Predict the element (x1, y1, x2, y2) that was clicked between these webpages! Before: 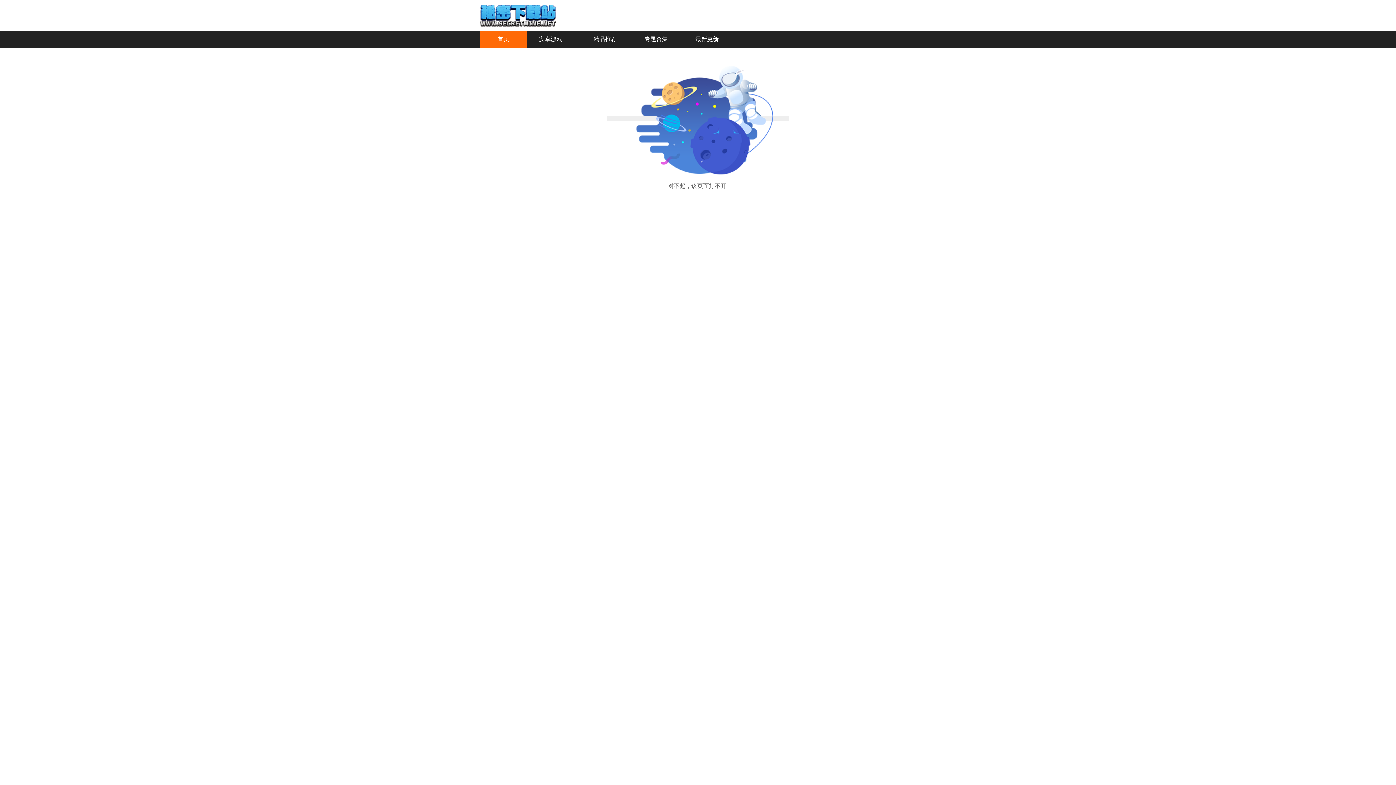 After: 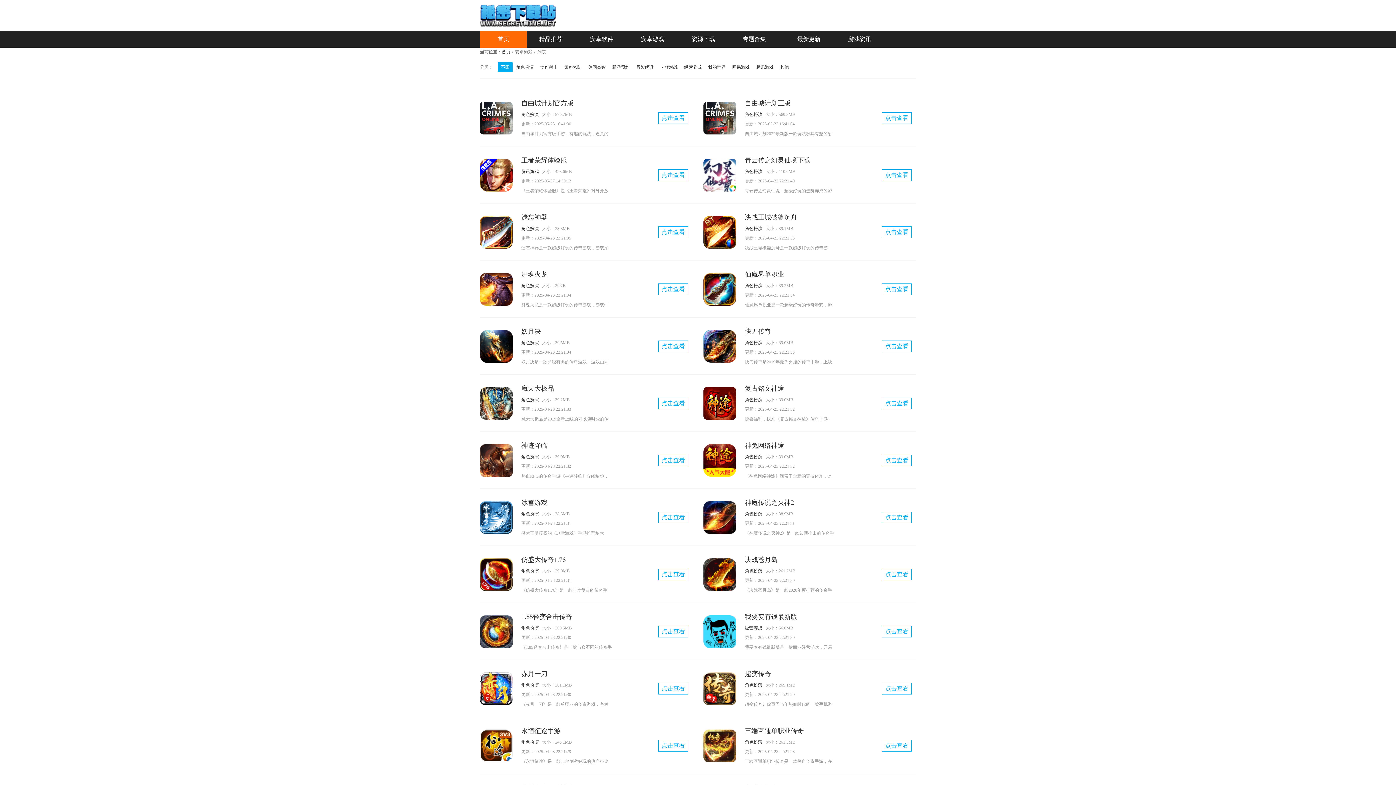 Action: bbox: (539, 36, 562, 42) label: 安卓游戏